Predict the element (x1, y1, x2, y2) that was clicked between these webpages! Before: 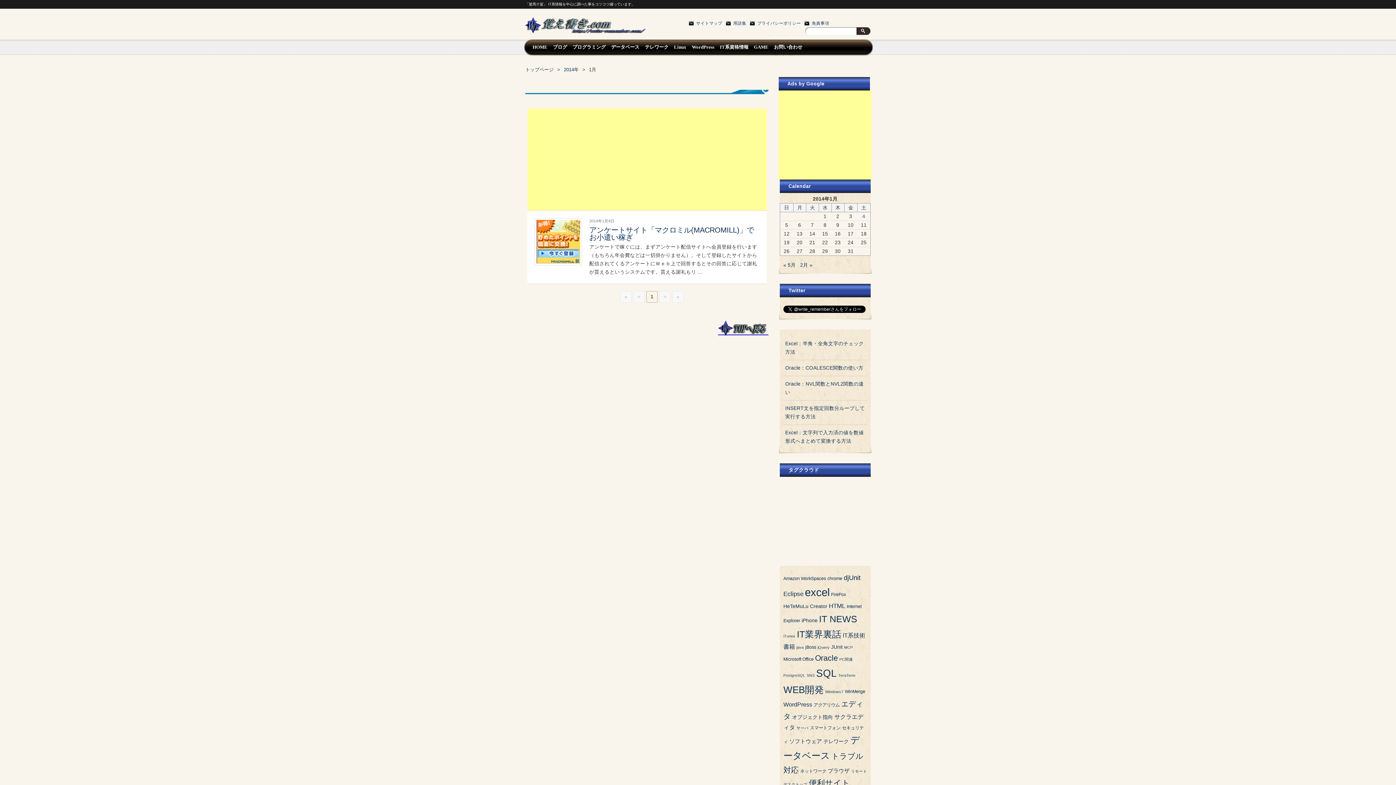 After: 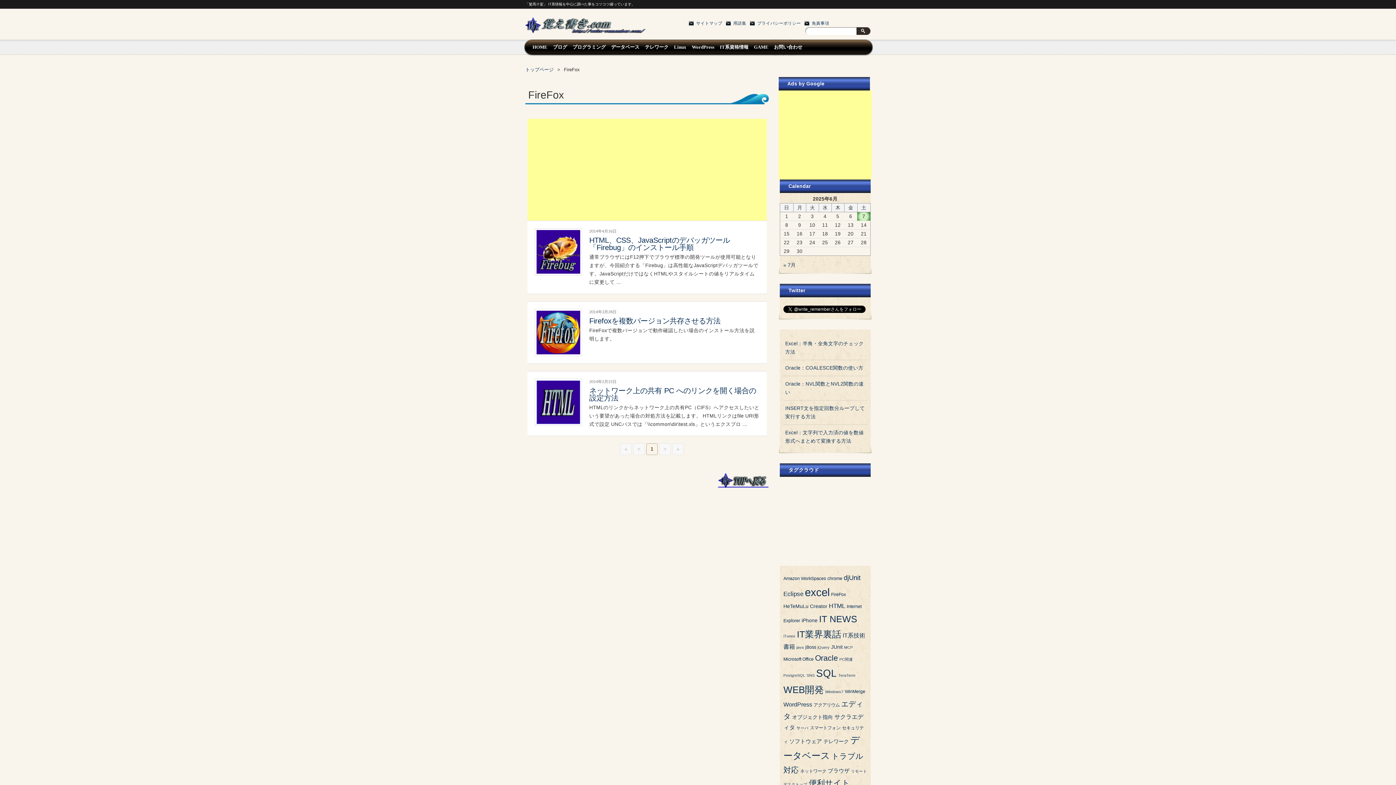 Action: label: FireFox (3個の項目) bbox: (831, 592, 846, 597)